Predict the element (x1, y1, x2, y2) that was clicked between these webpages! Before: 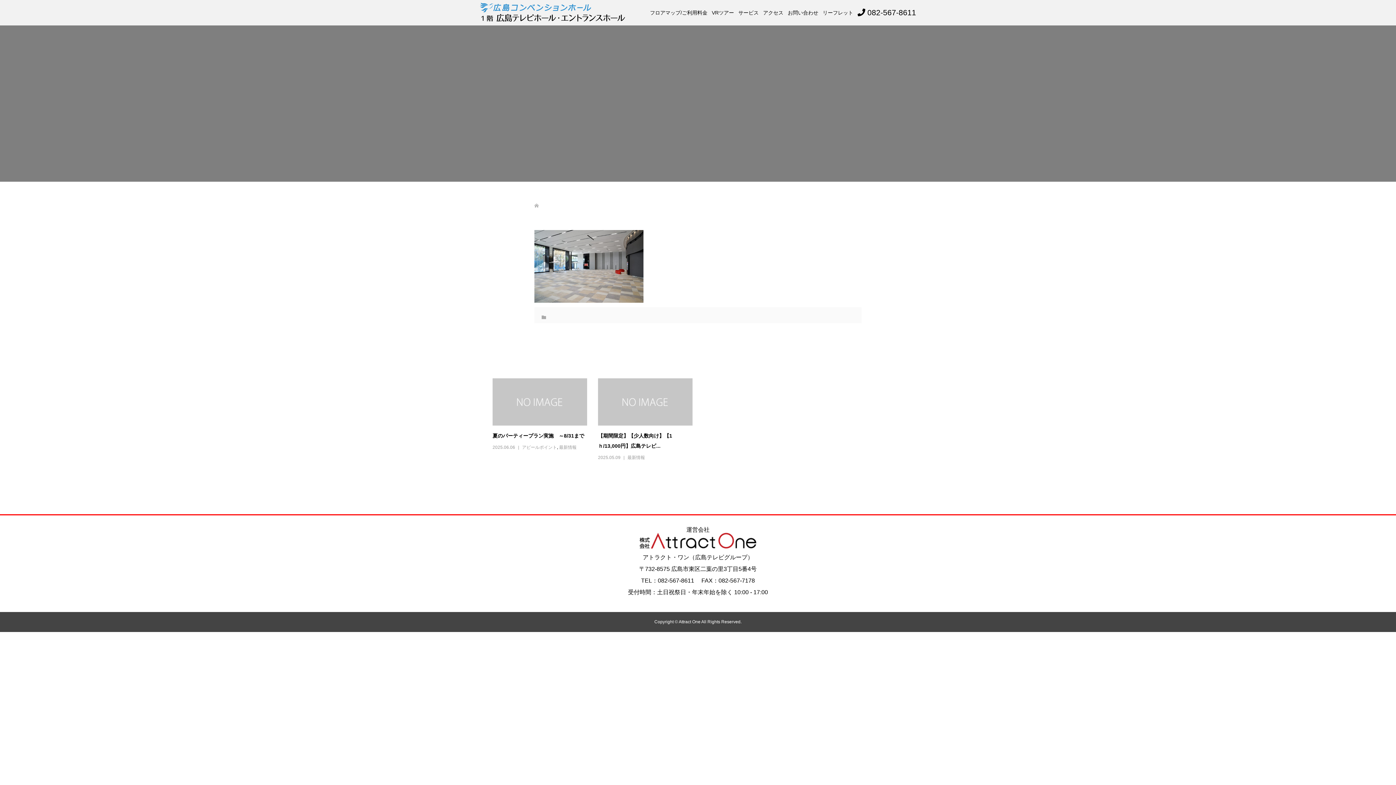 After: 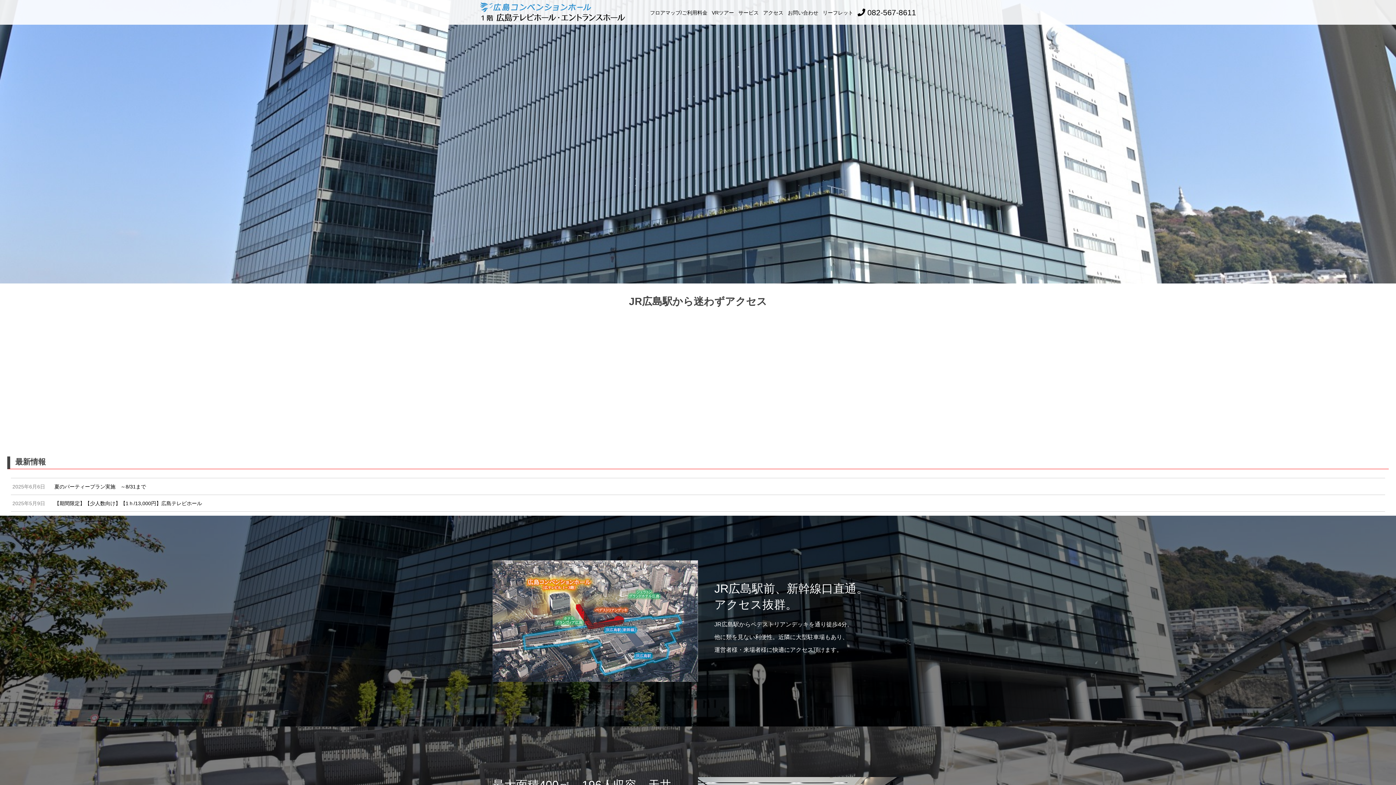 Action: bbox: (480, 0, 625, 25)